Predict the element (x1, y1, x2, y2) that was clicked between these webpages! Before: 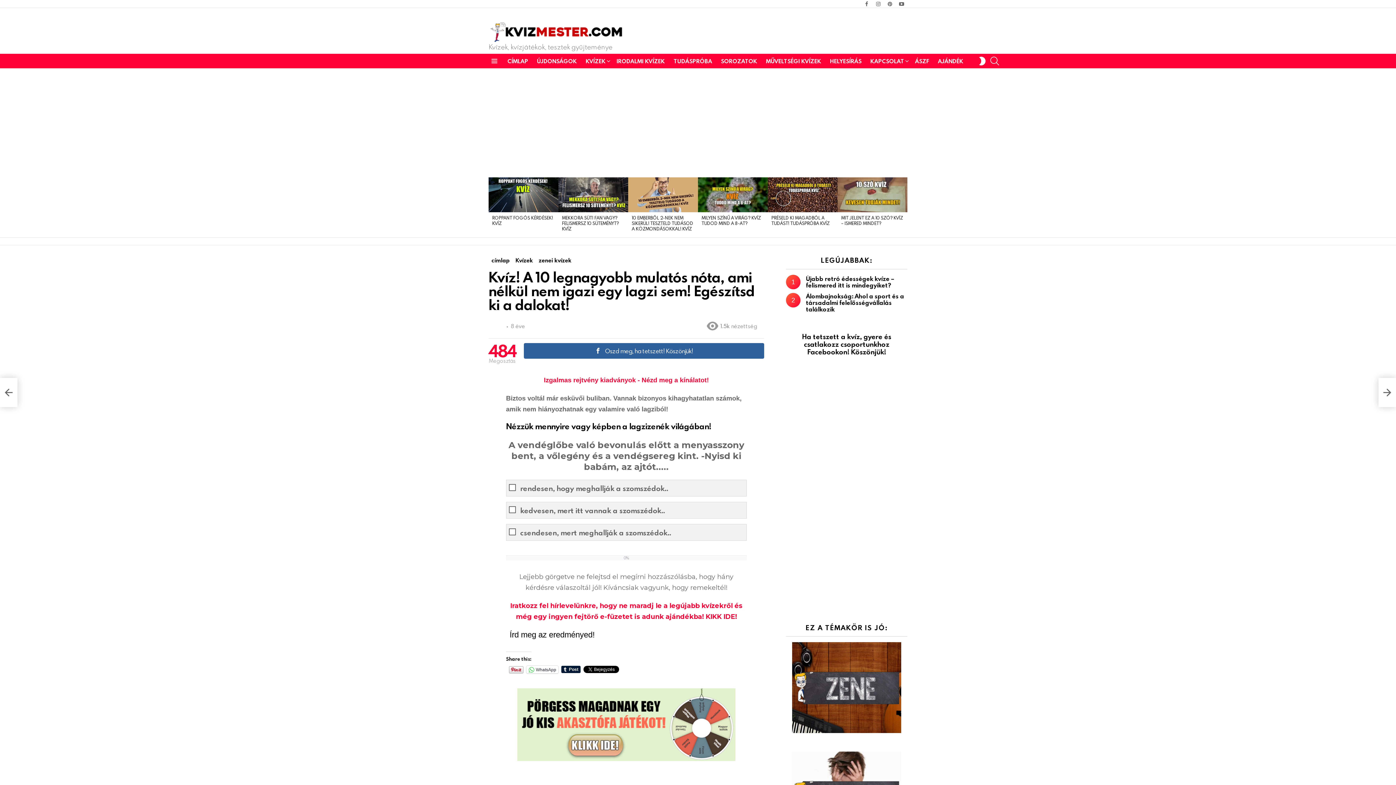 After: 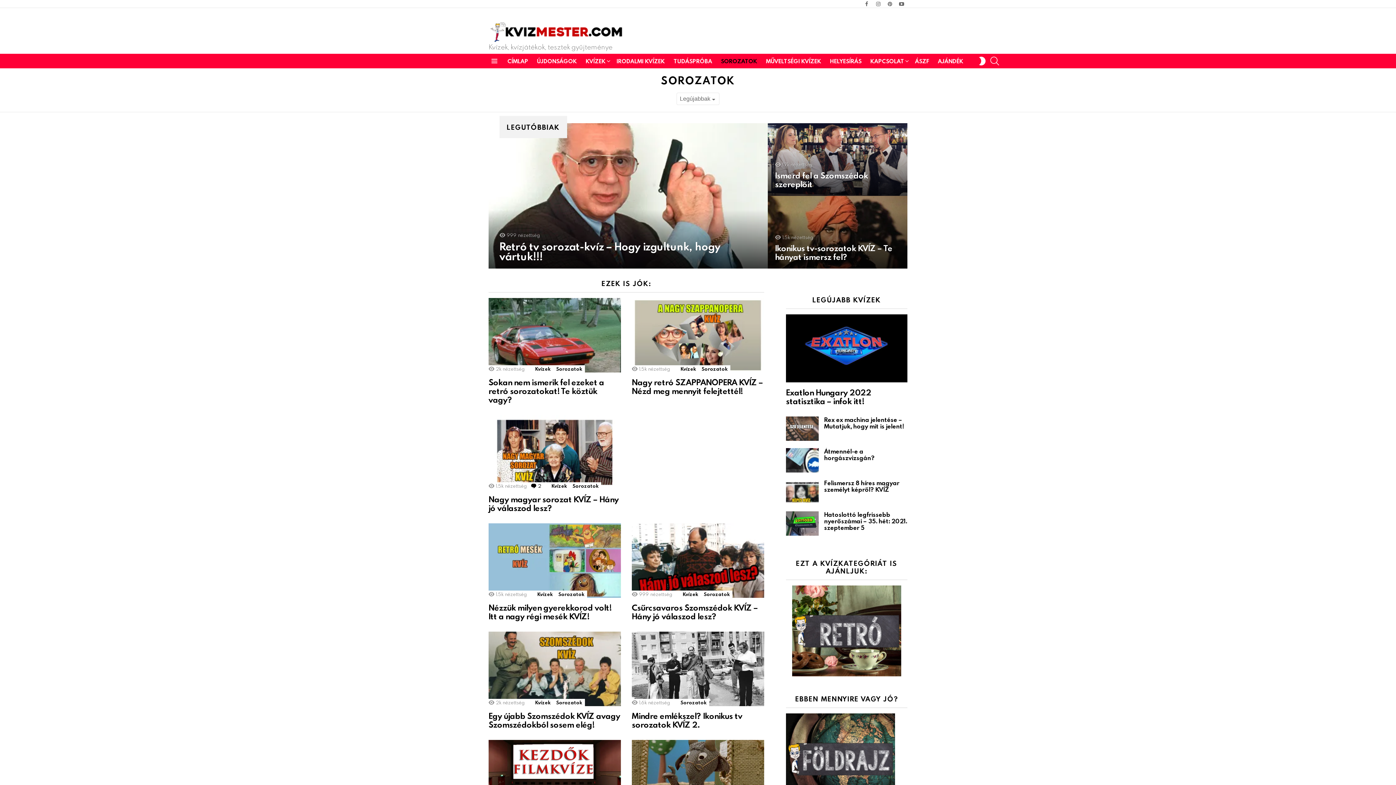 Action: label: SOROZATOK bbox: (717, 55, 761, 66)